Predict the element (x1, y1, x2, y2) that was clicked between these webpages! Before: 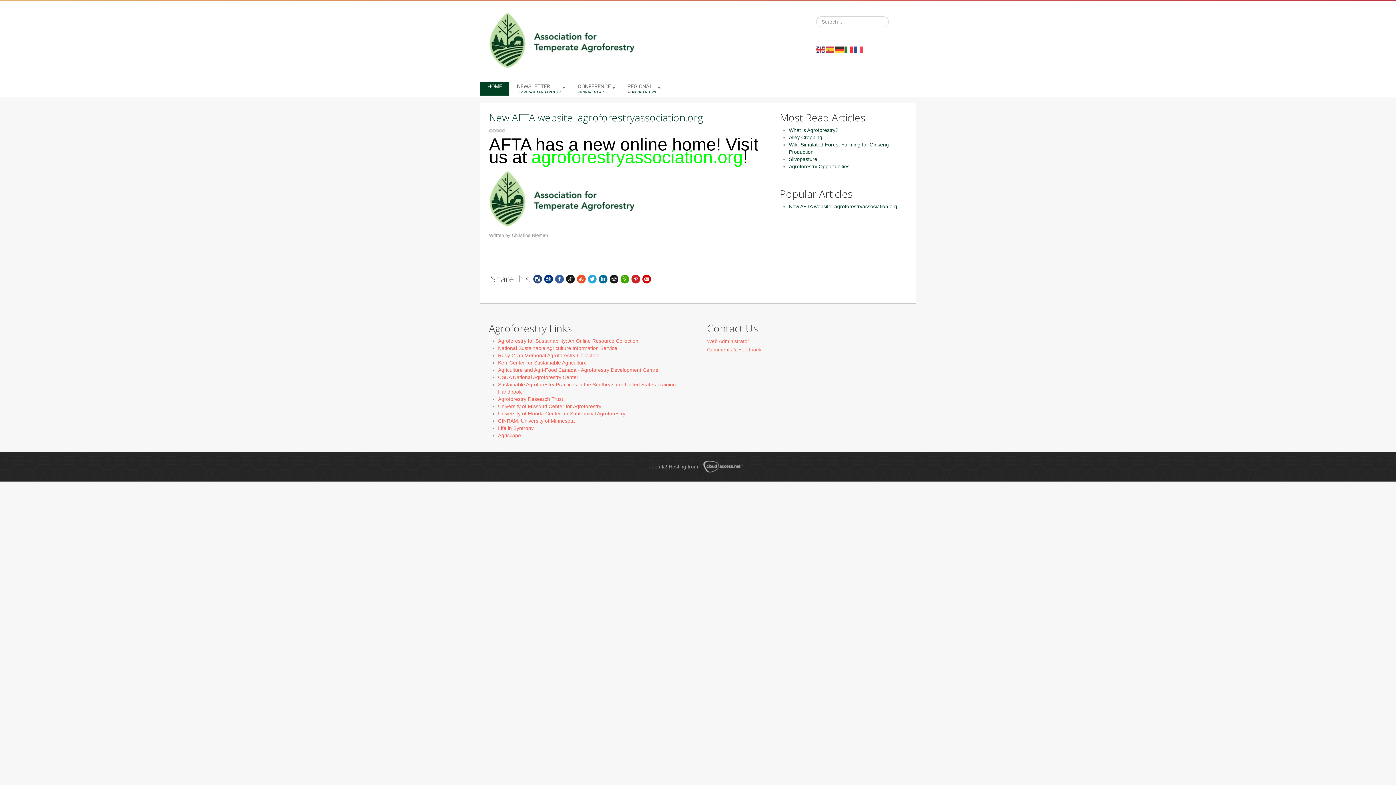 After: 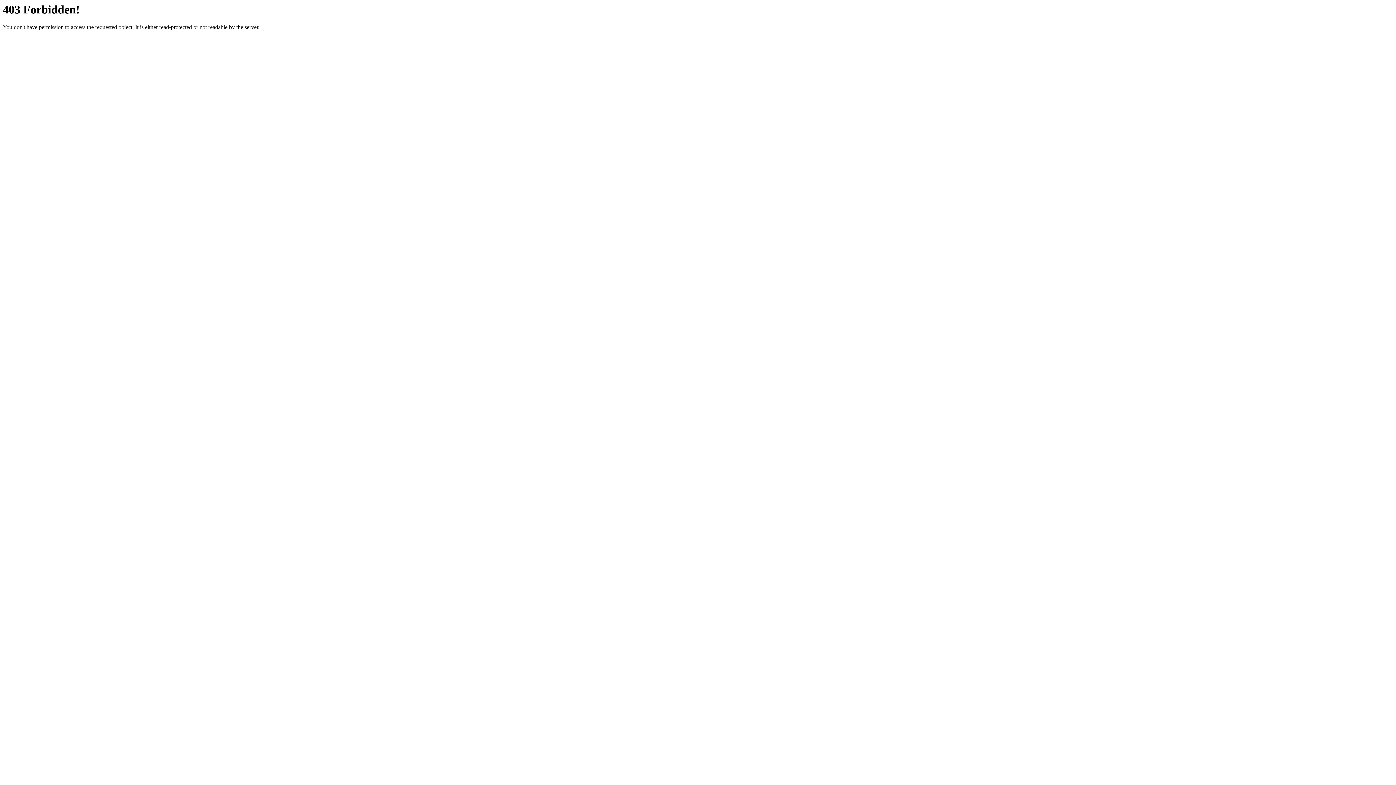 Action: bbox: (498, 396, 563, 402) label: Agroforestry Research Trust